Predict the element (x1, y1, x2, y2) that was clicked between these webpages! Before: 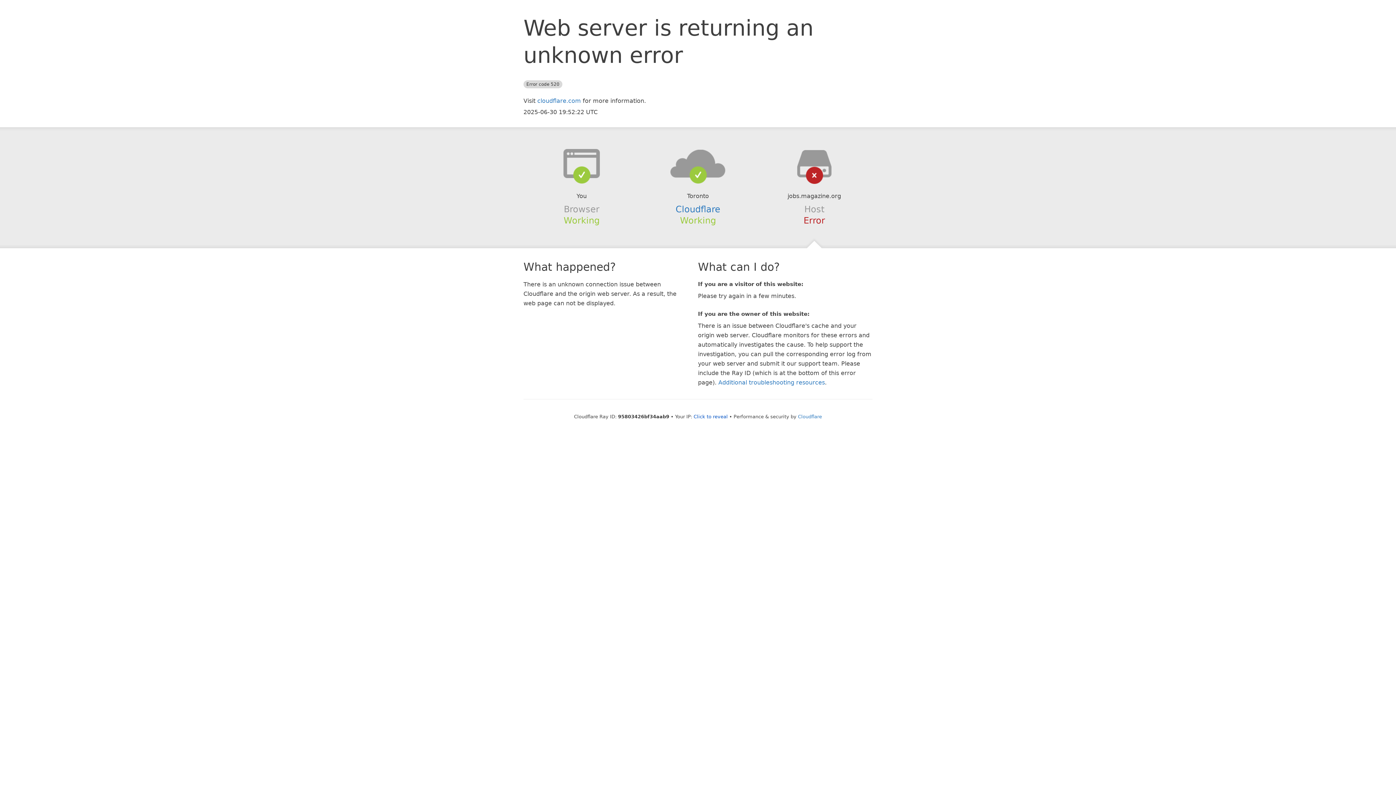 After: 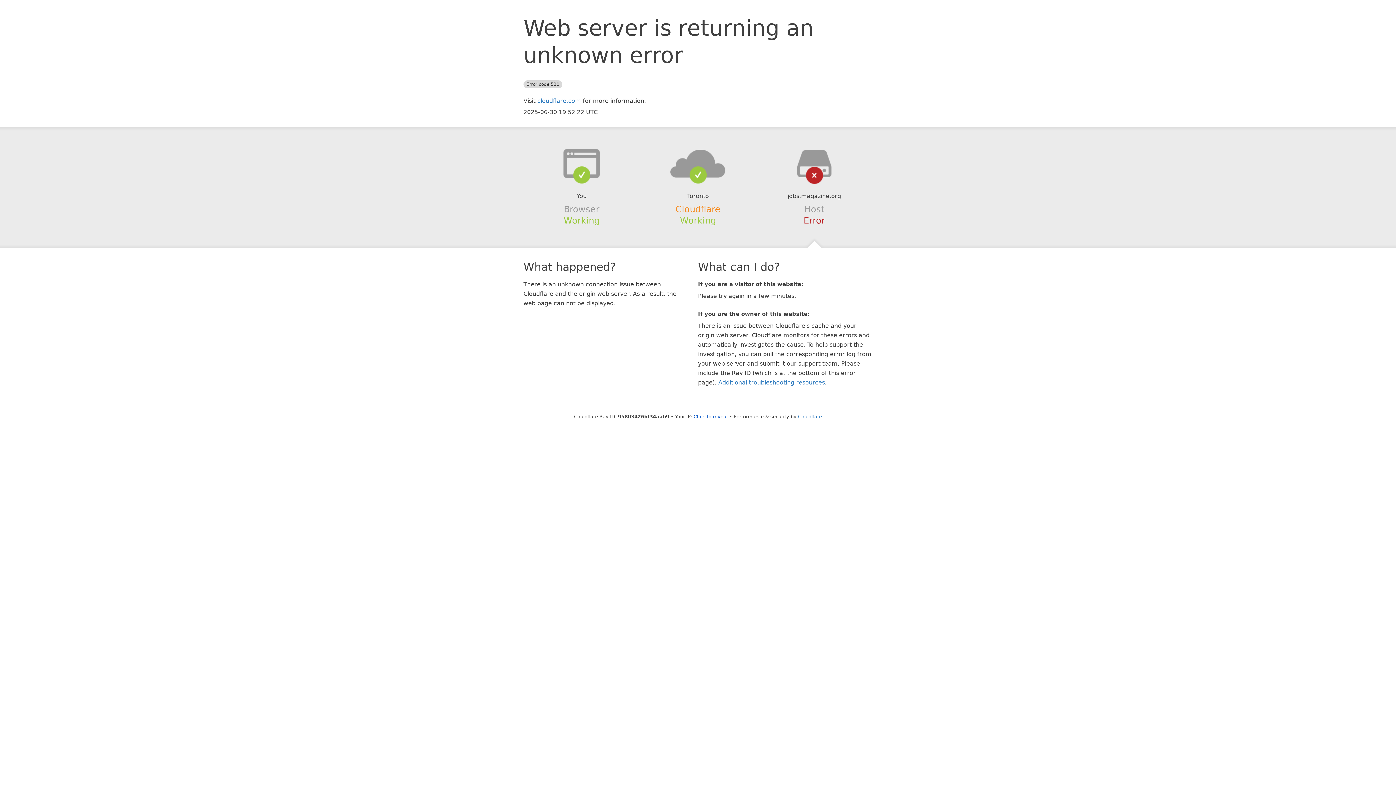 Action: label: Cloudflare bbox: (675, 204, 720, 214)